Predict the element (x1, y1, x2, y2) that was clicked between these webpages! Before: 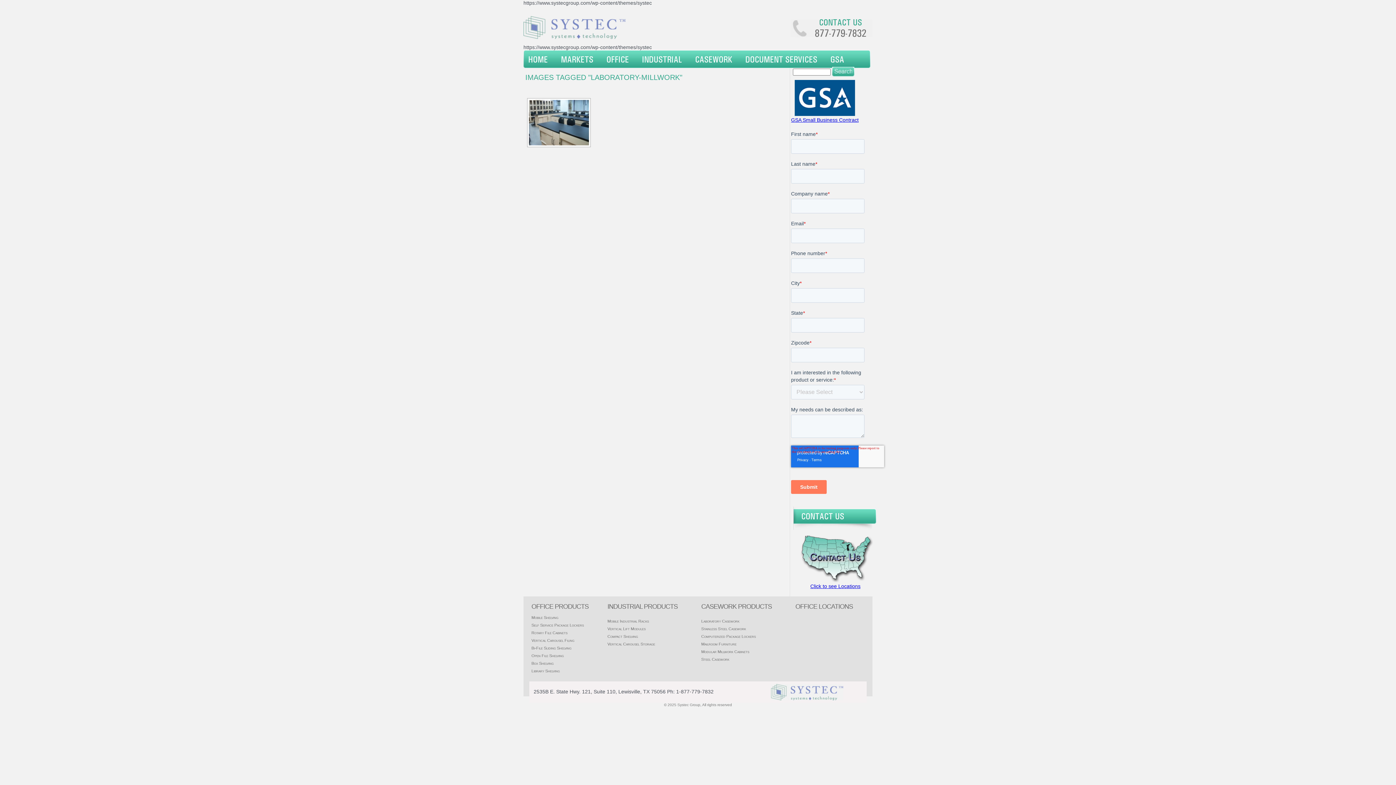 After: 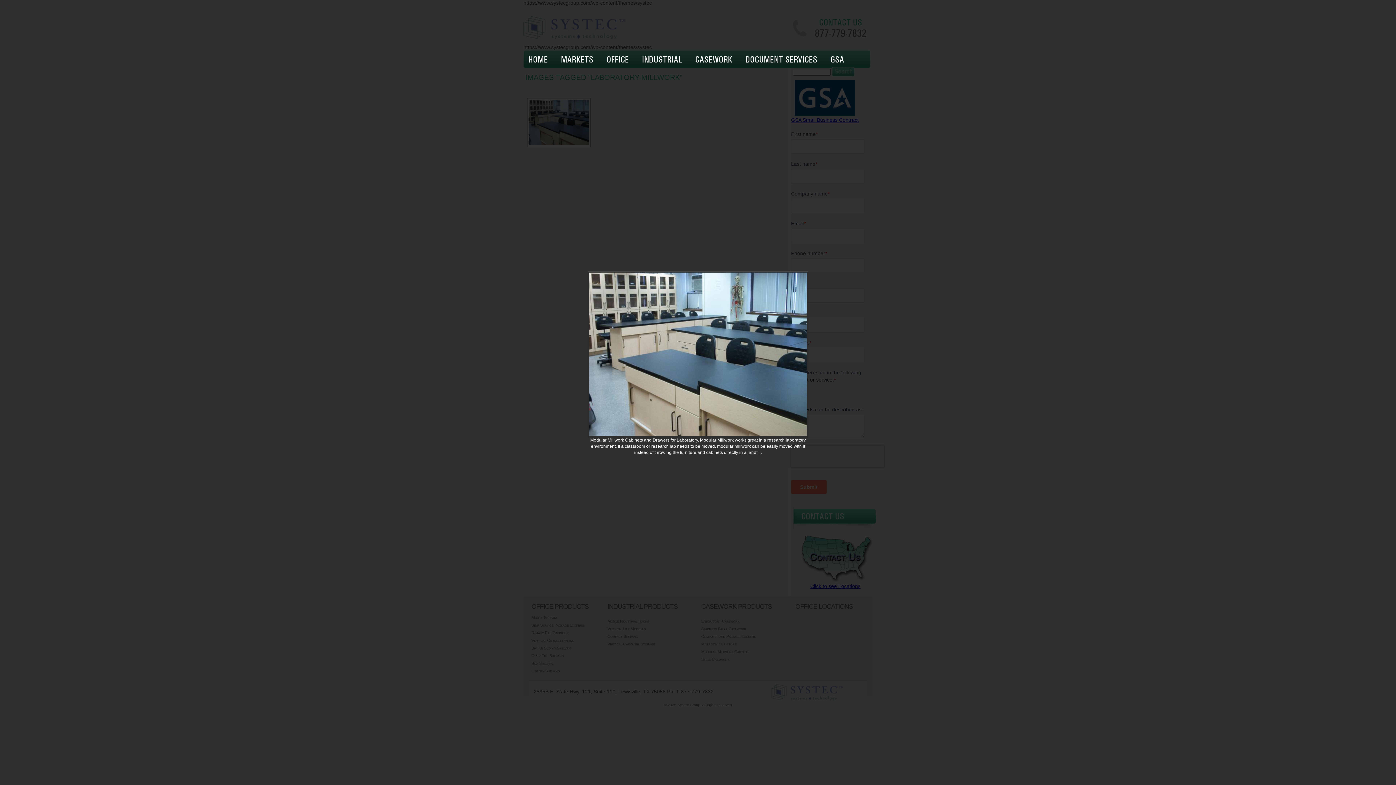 Action: bbox: (529, 100, 589, 145)